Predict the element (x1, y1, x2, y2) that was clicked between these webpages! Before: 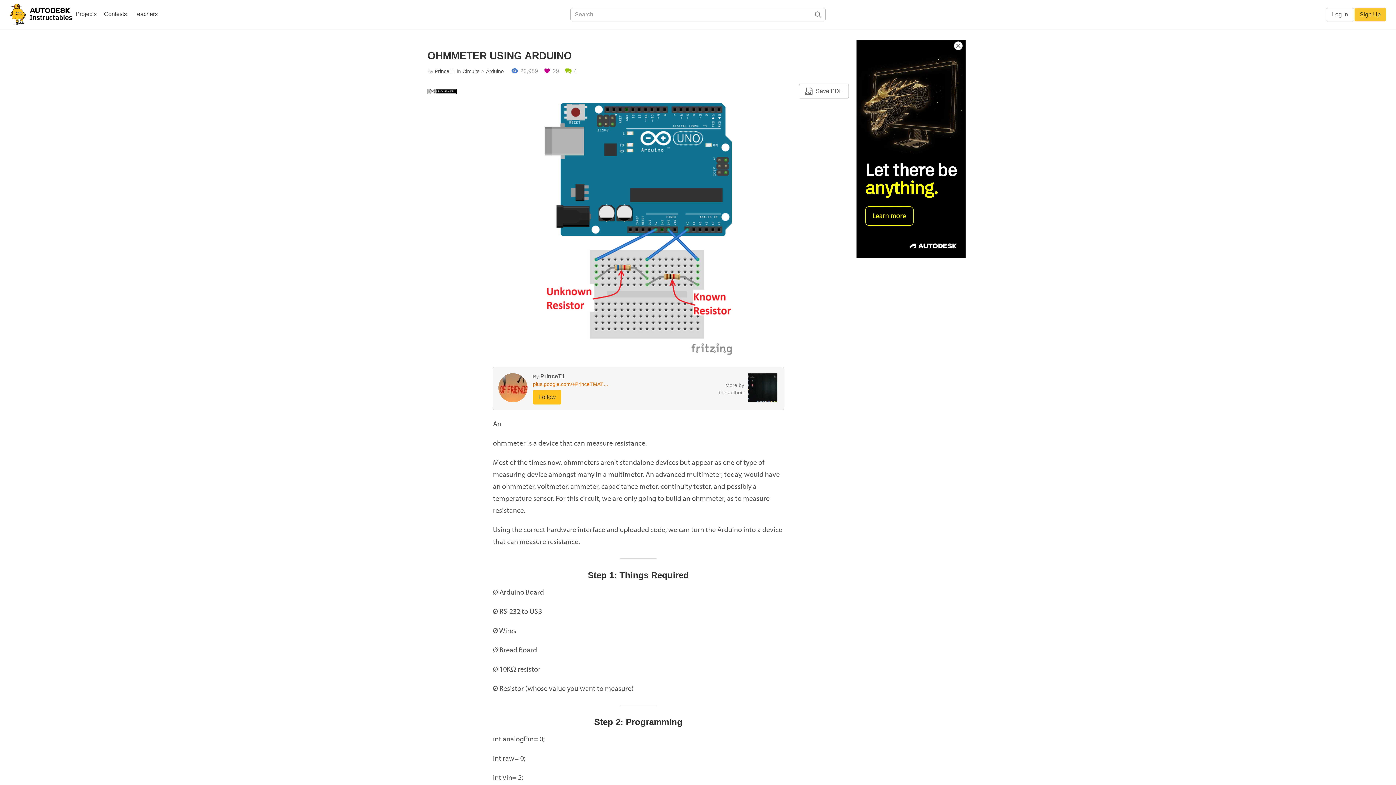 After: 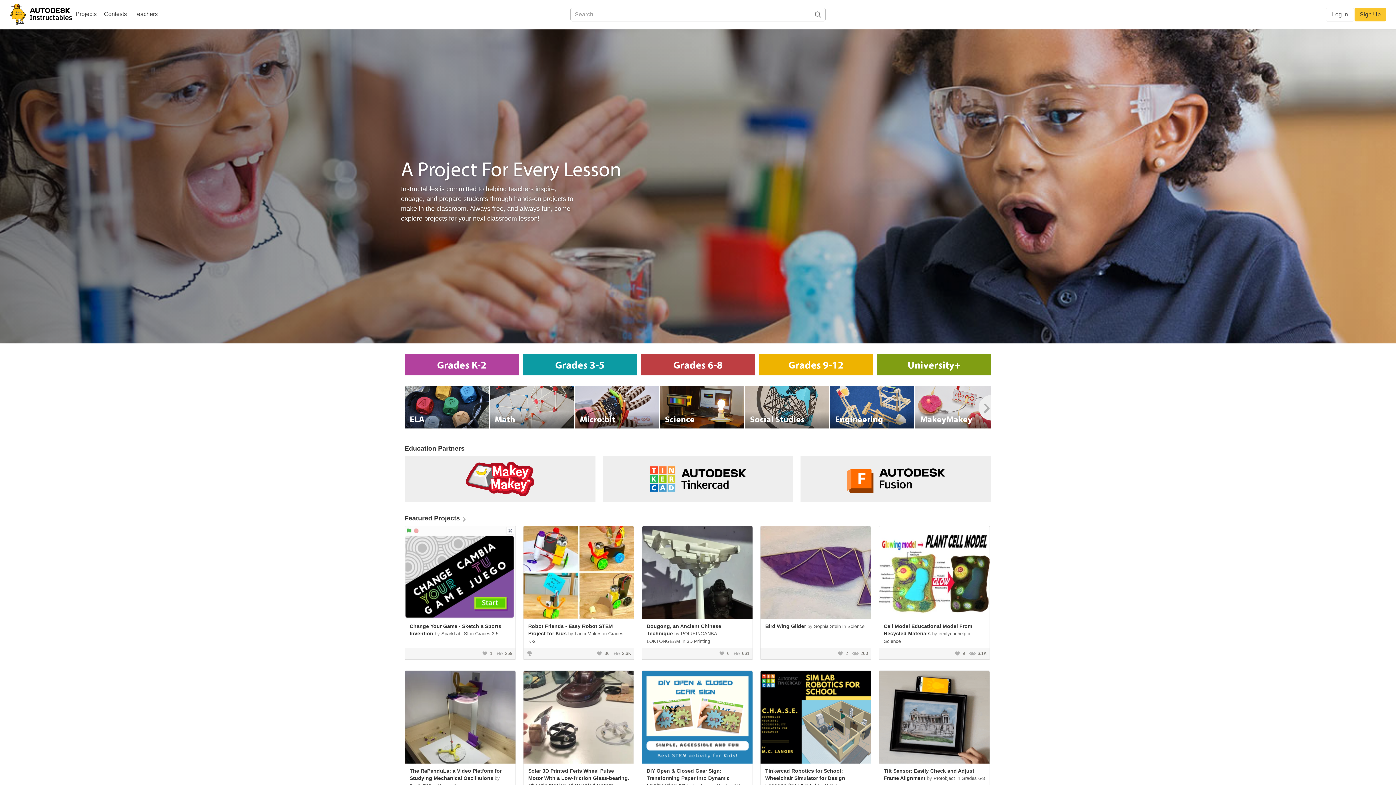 Action: label: Teachers bbox: (130, 8, 161, 21)